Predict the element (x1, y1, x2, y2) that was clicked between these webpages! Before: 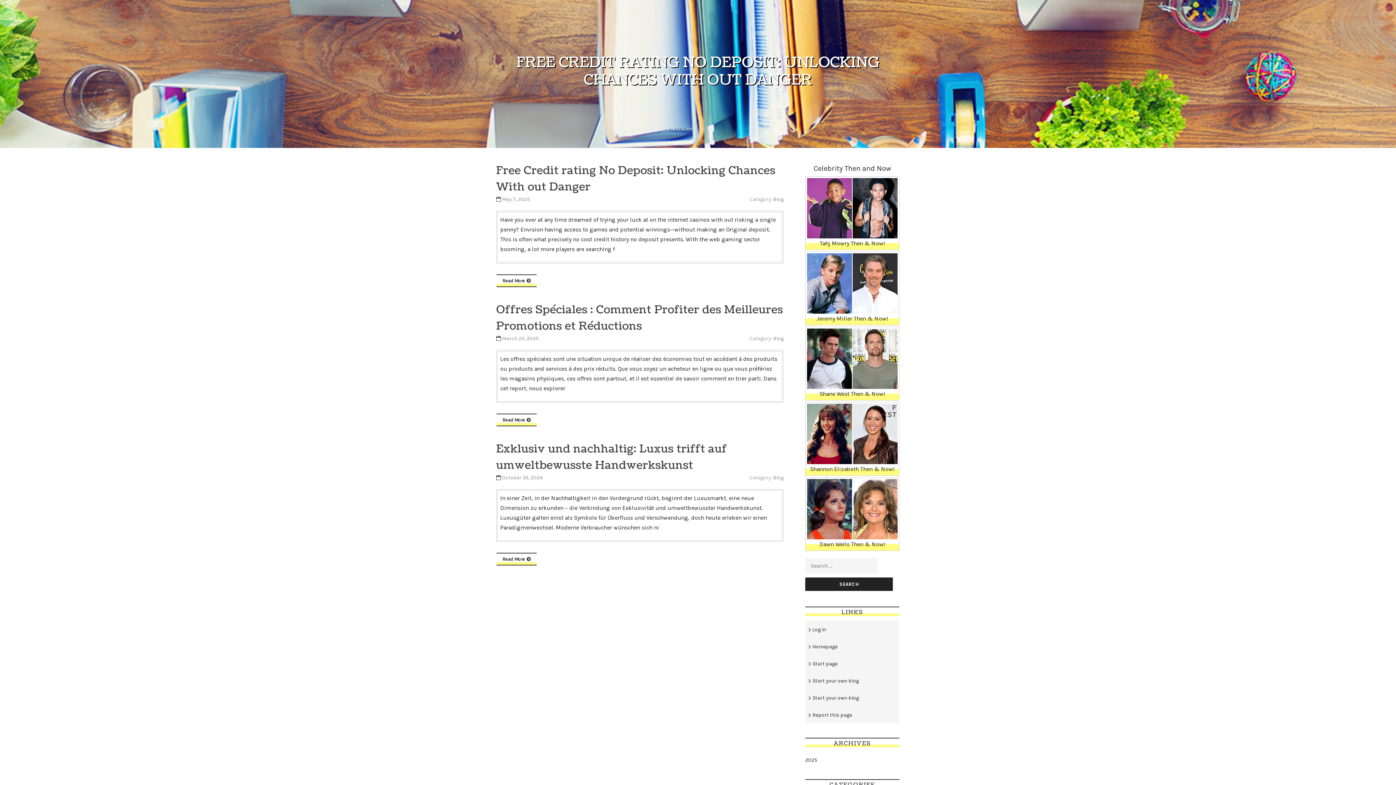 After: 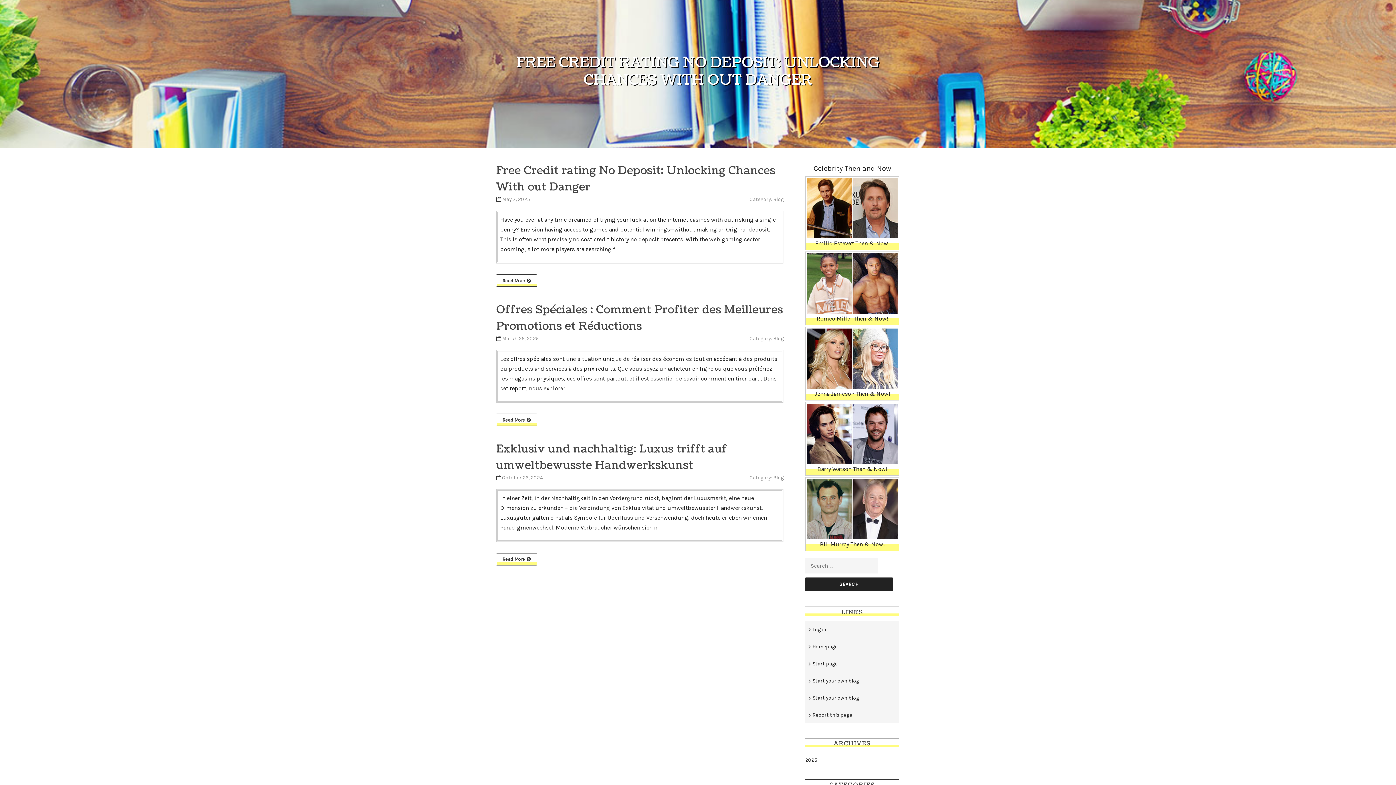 Action: label: Blog bbox: (773, 475, 784, 481)